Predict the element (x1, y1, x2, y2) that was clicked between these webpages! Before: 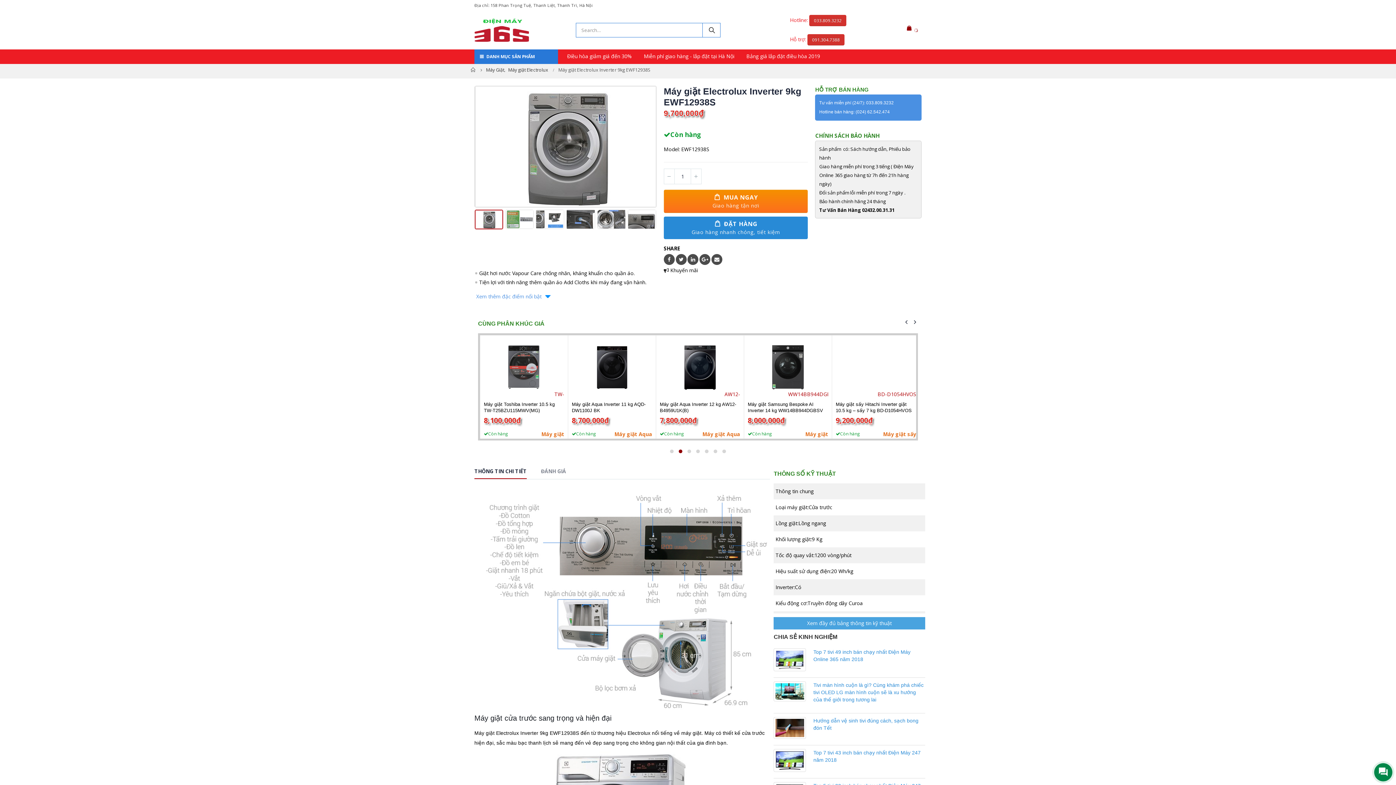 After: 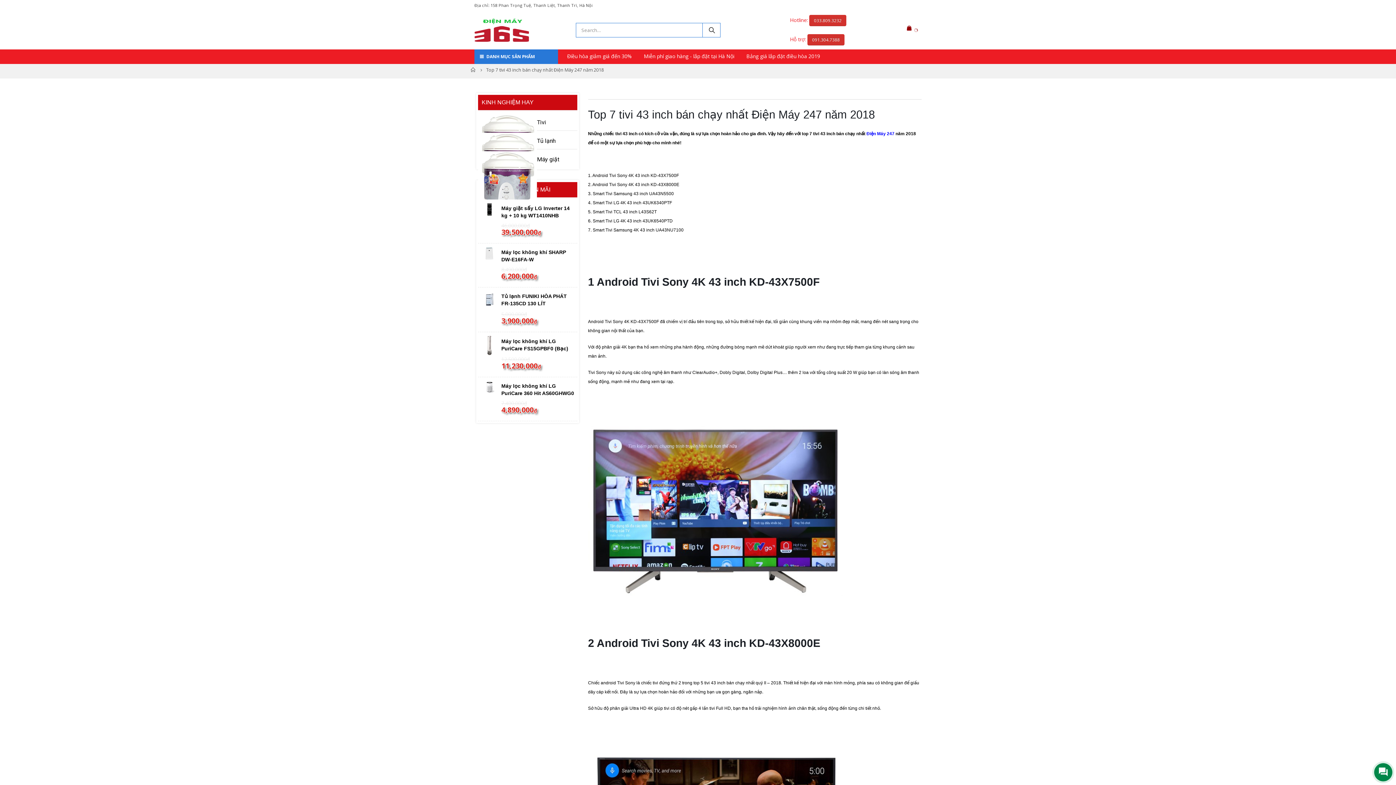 Action: bbox: (813, 749, 925, 764) label: Top 7 tivi 43 inch bán chạy nhất Điện Máy 247 năm 2018